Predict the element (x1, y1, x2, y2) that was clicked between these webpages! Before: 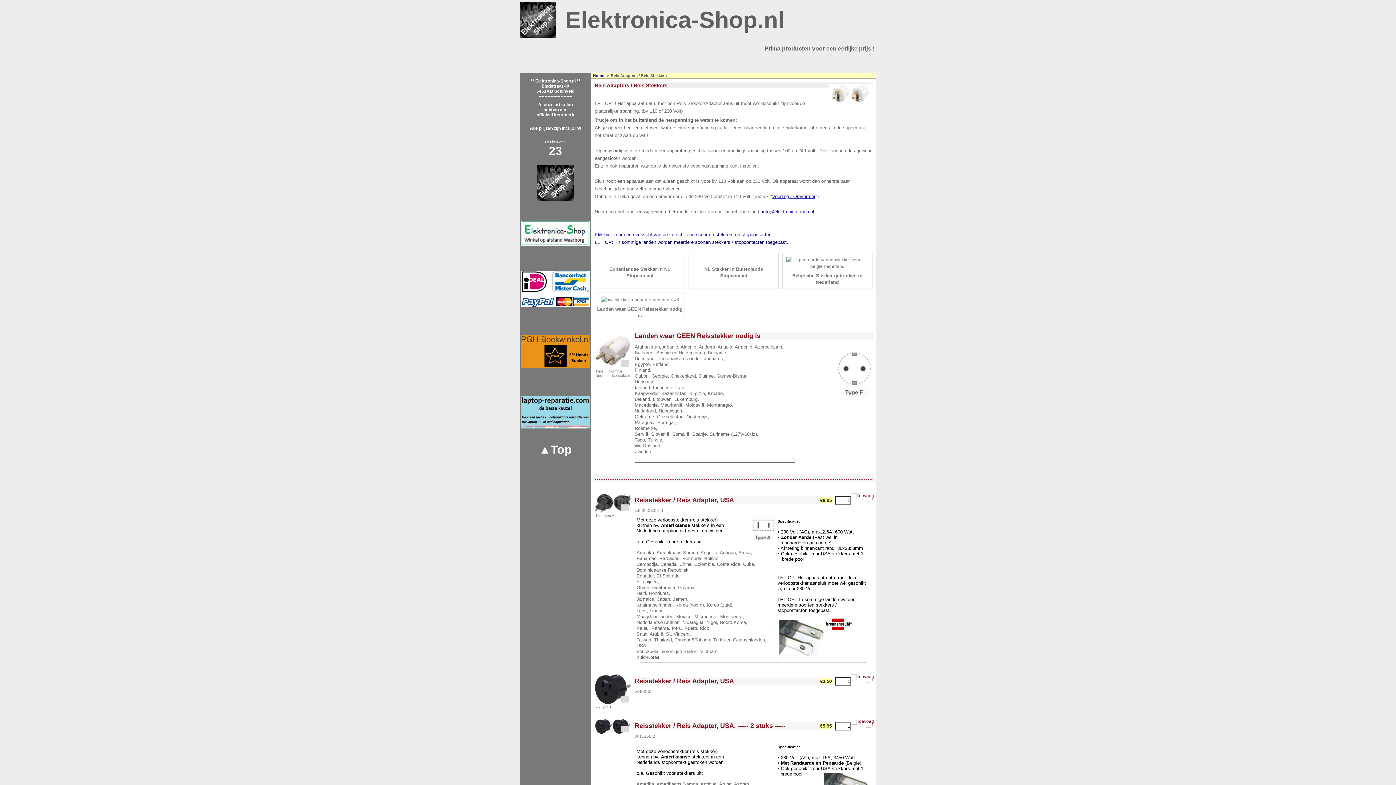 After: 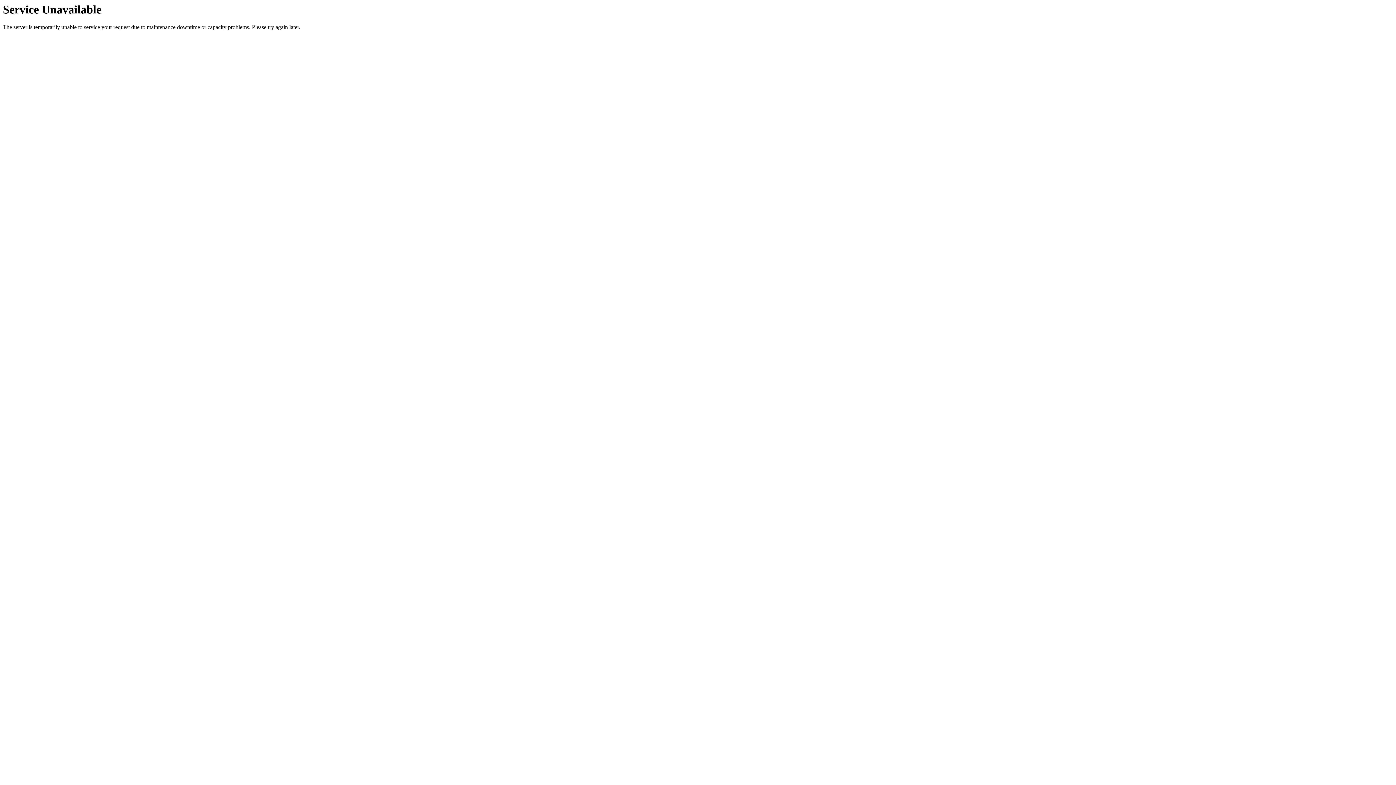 Action: bbox: (593, 73, 609, 77) label: Home  > 